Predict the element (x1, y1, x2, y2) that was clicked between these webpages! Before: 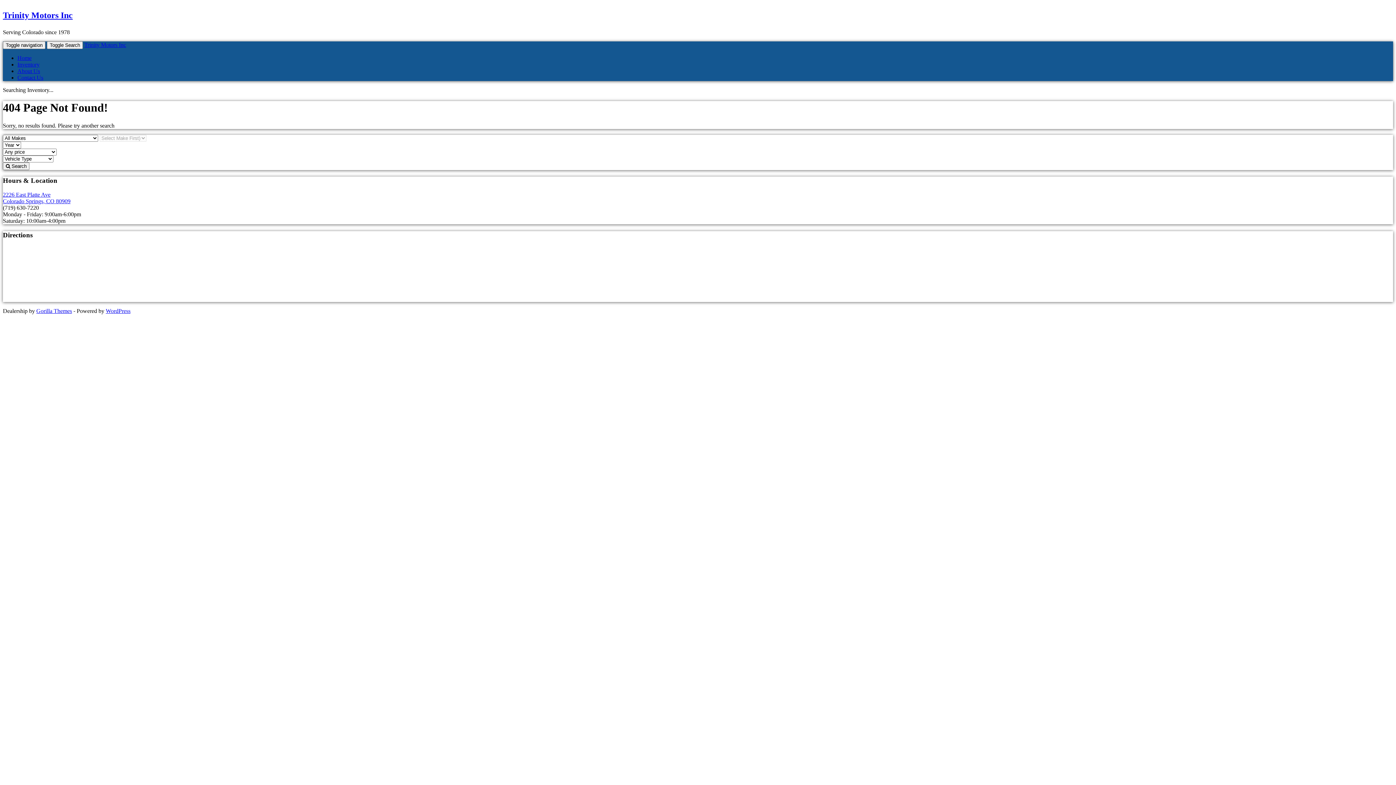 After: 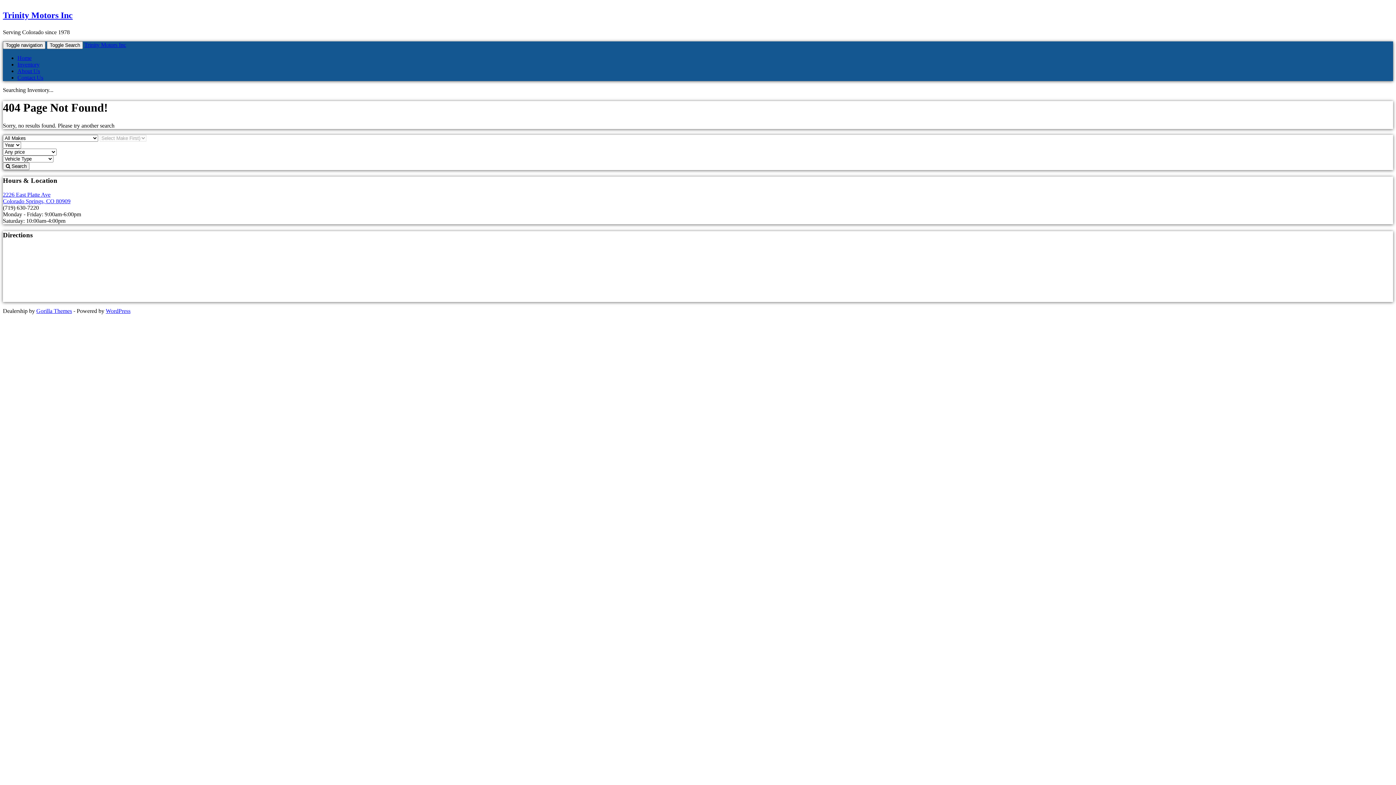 Action: bbox: (2, 191, 70, 204) label: 2226 East Platte Ave
Colorado Springs, CO 80909